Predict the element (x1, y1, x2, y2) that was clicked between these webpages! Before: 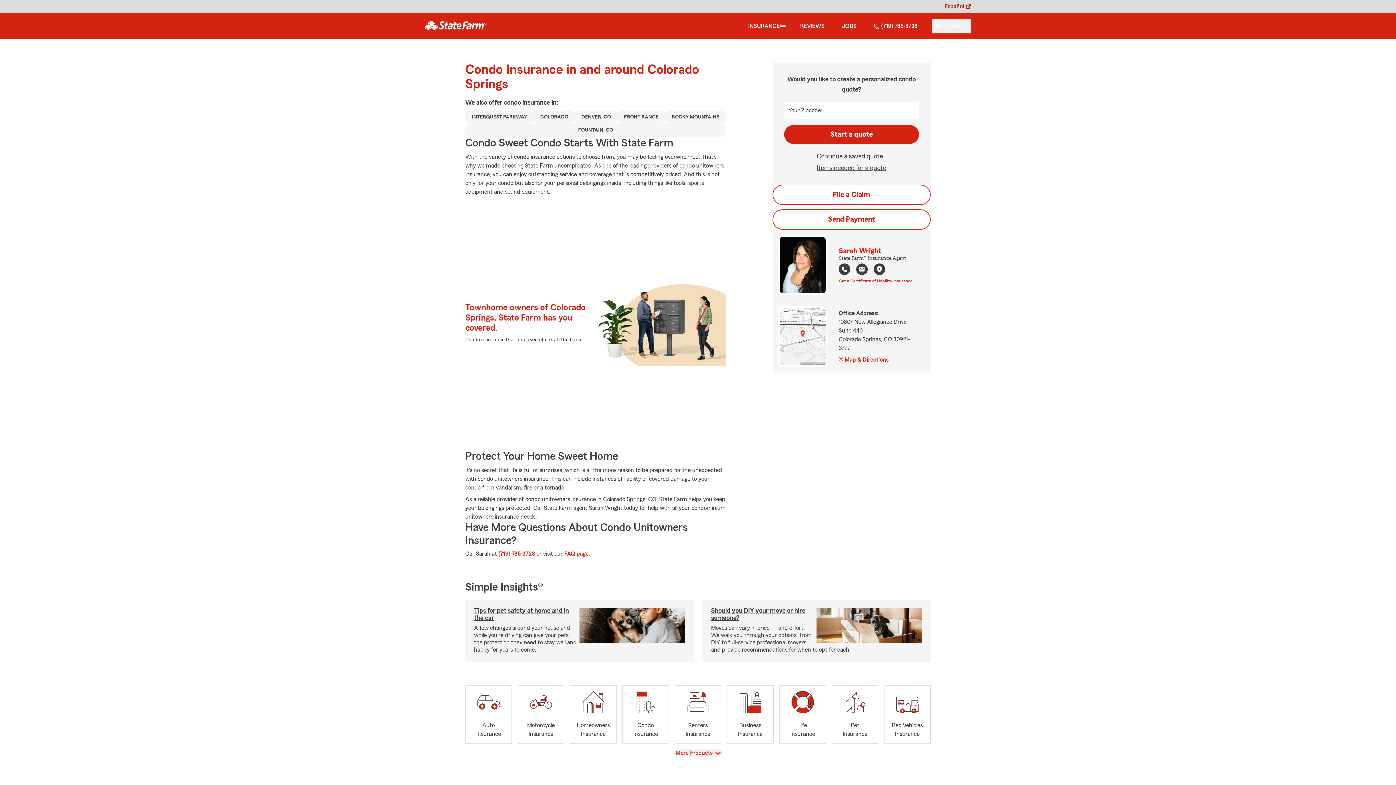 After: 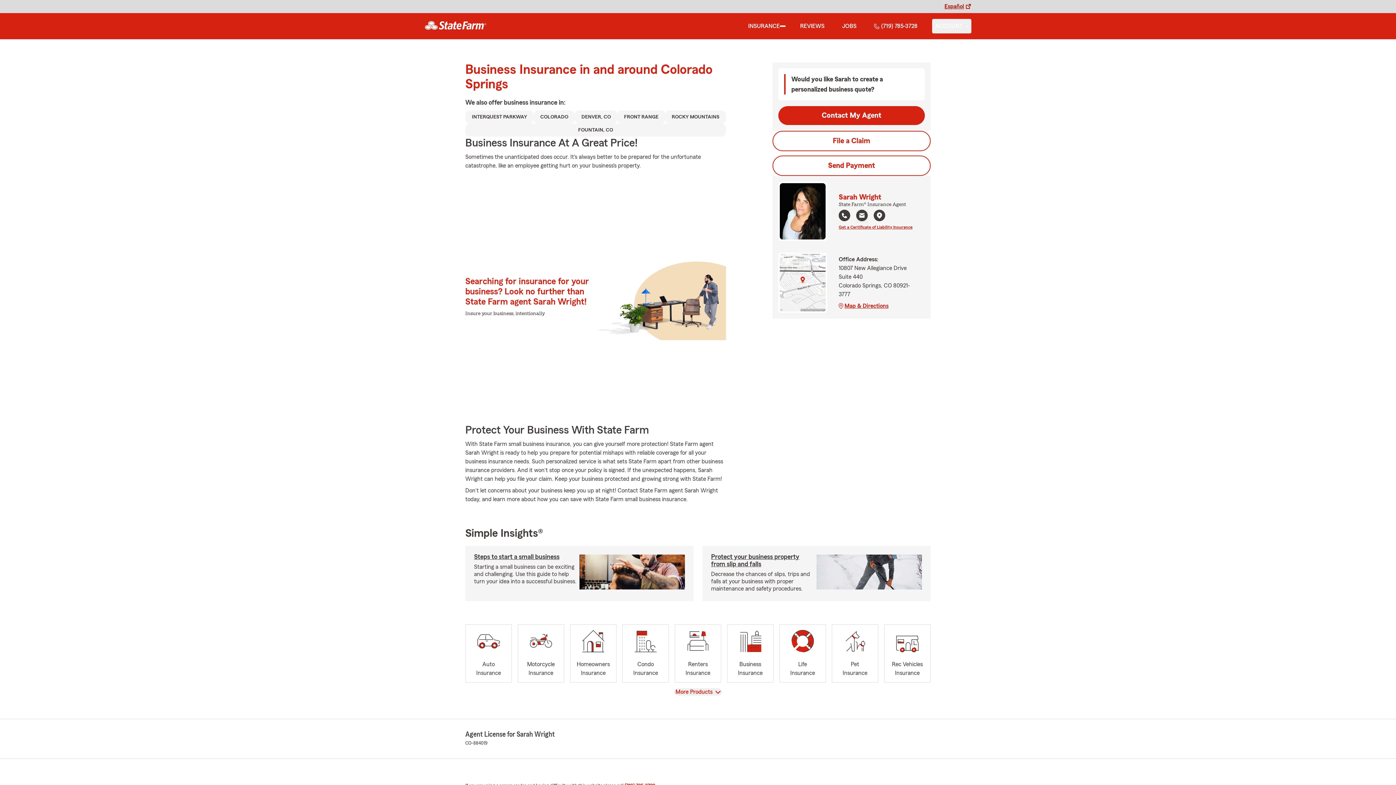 Action: label: Business
Insurance bbox: (727, 685, 773, 744)